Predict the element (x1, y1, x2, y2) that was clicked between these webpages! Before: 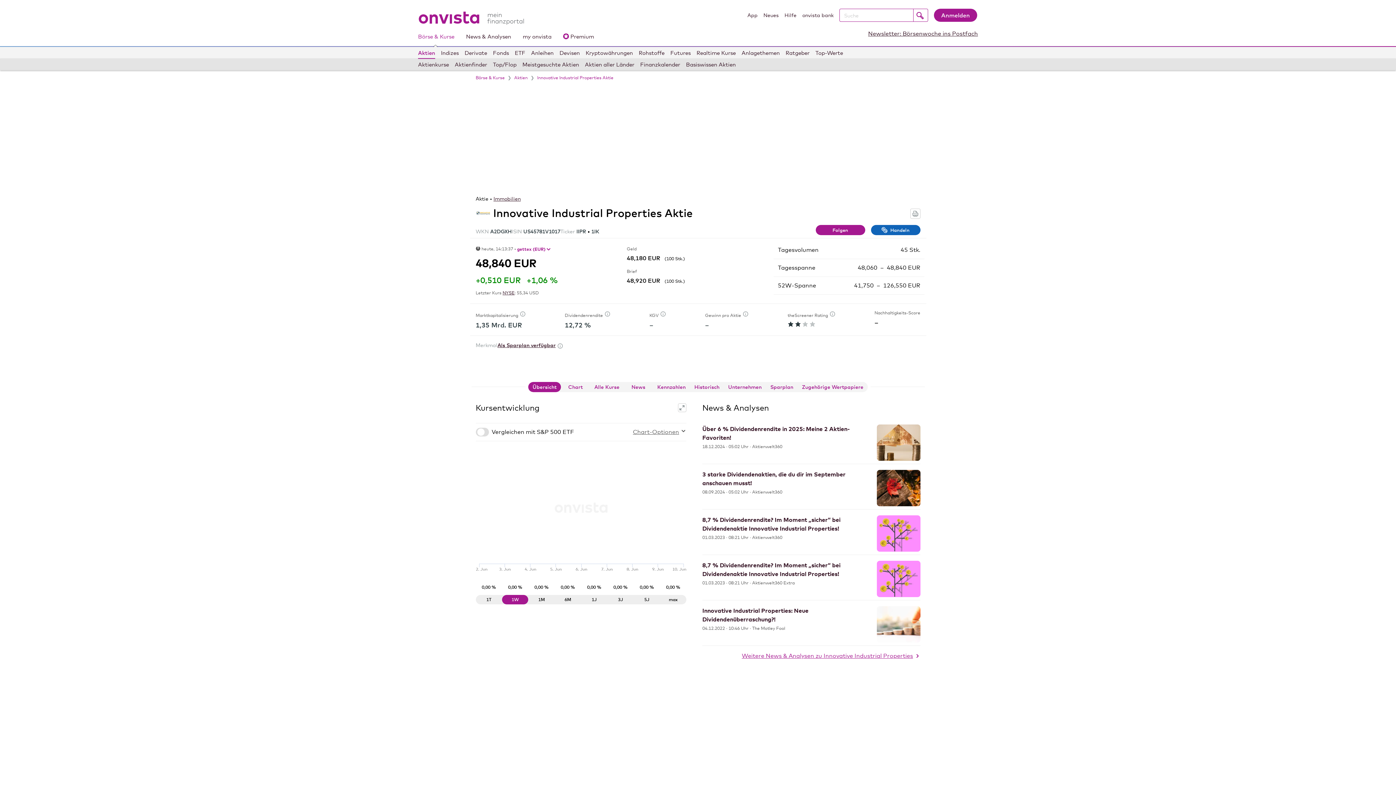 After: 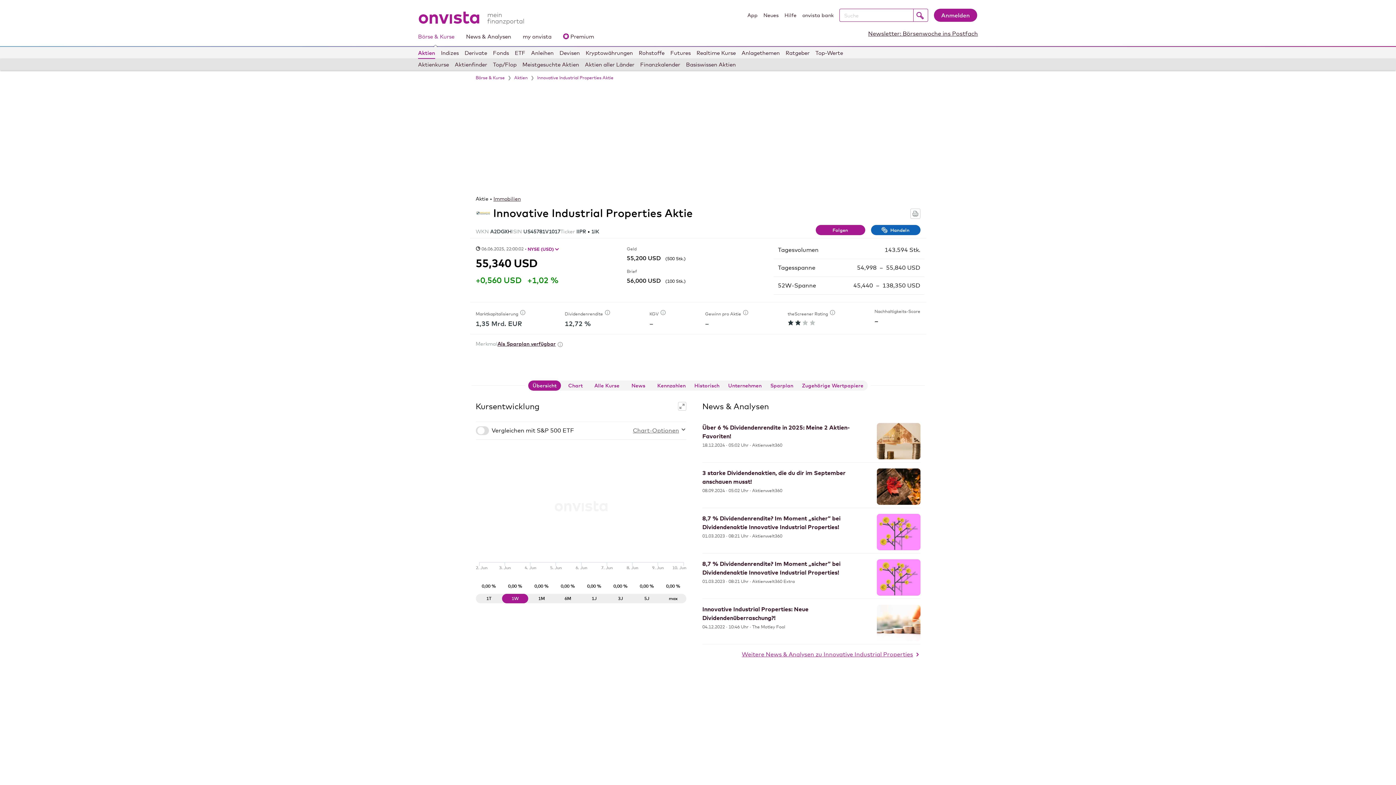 Action: label: NYSE bbox: (502, 289, 514, 296)